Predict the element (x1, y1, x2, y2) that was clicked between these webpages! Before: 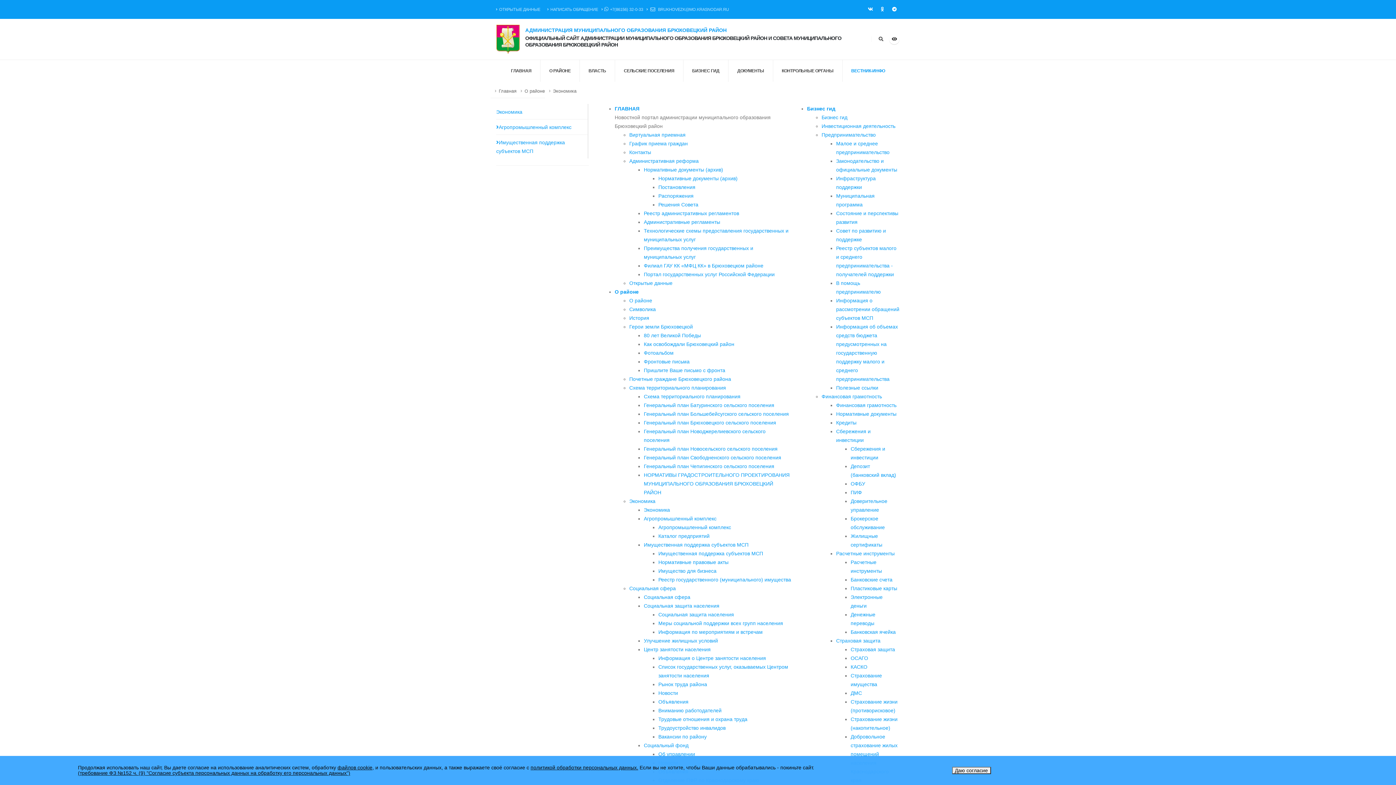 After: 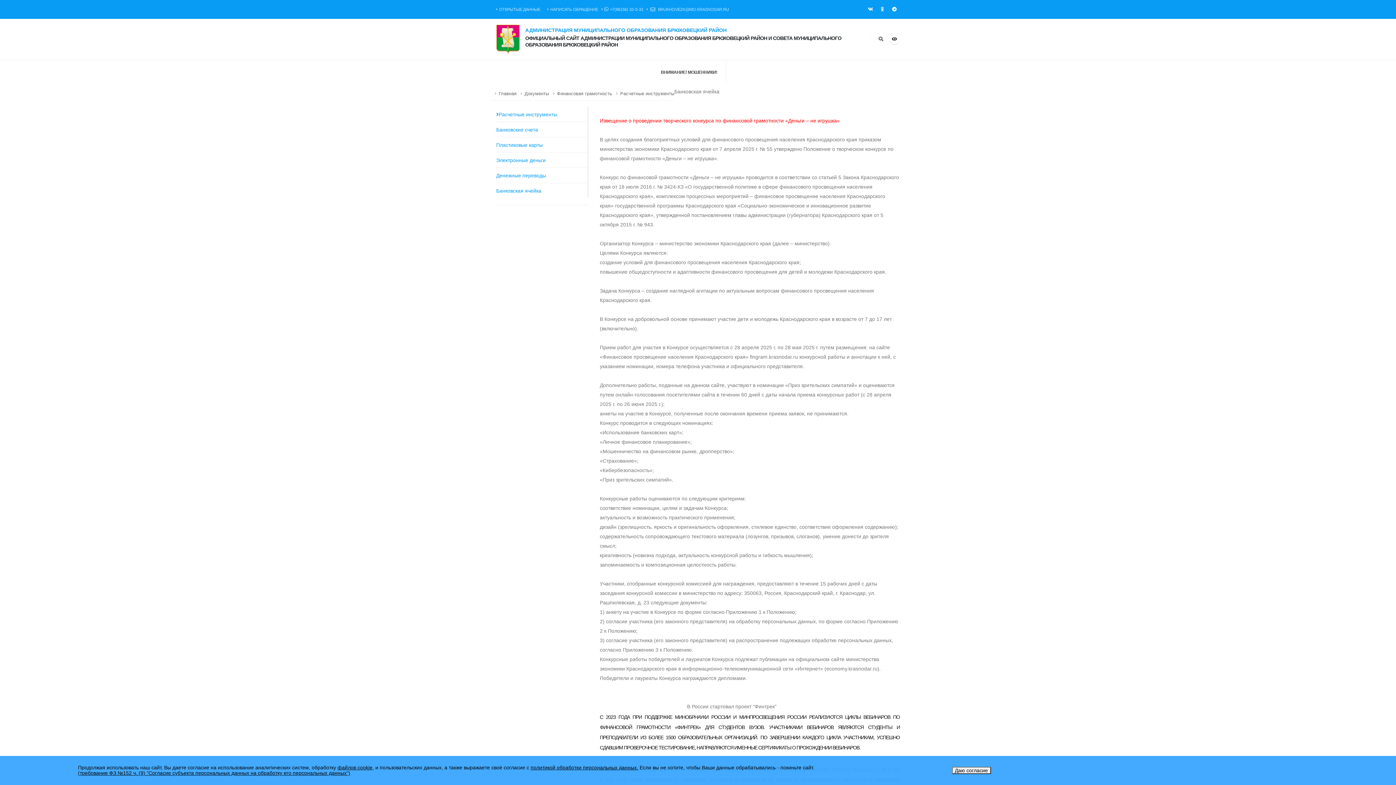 Action: bbox: (850, 629, 896, 635) label: Банковская ячейка